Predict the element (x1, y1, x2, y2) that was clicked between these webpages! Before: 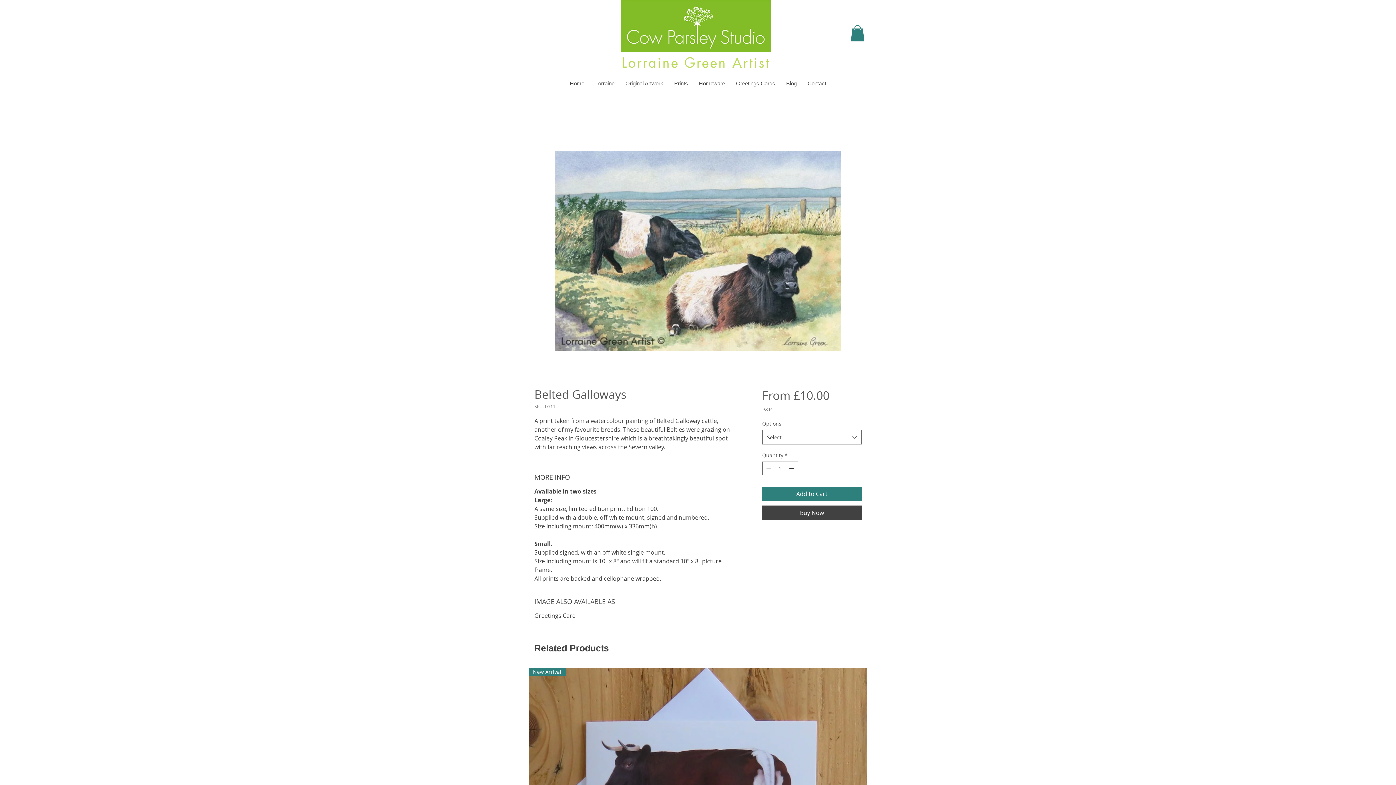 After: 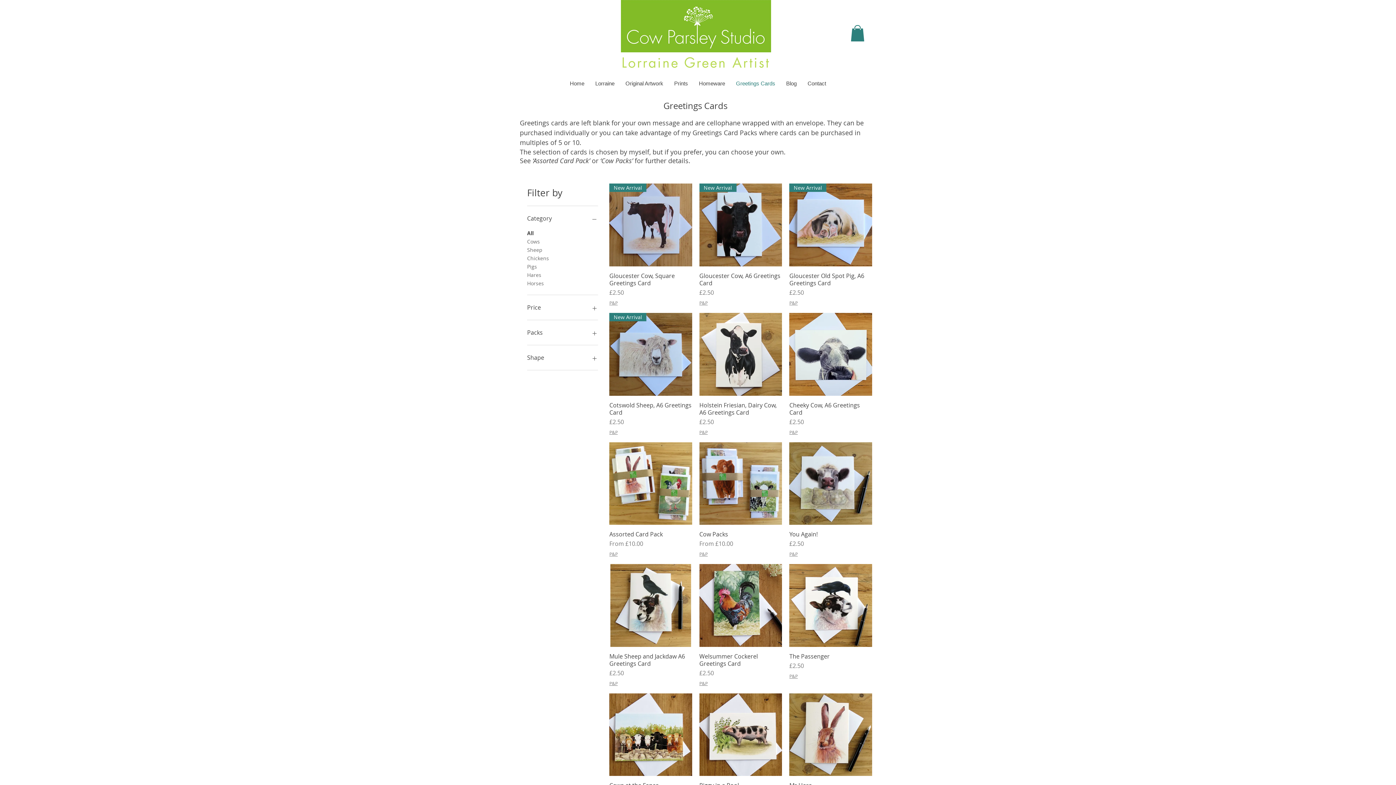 Action: label: Greetings Cards bbox: (730, 78, 780, 88)